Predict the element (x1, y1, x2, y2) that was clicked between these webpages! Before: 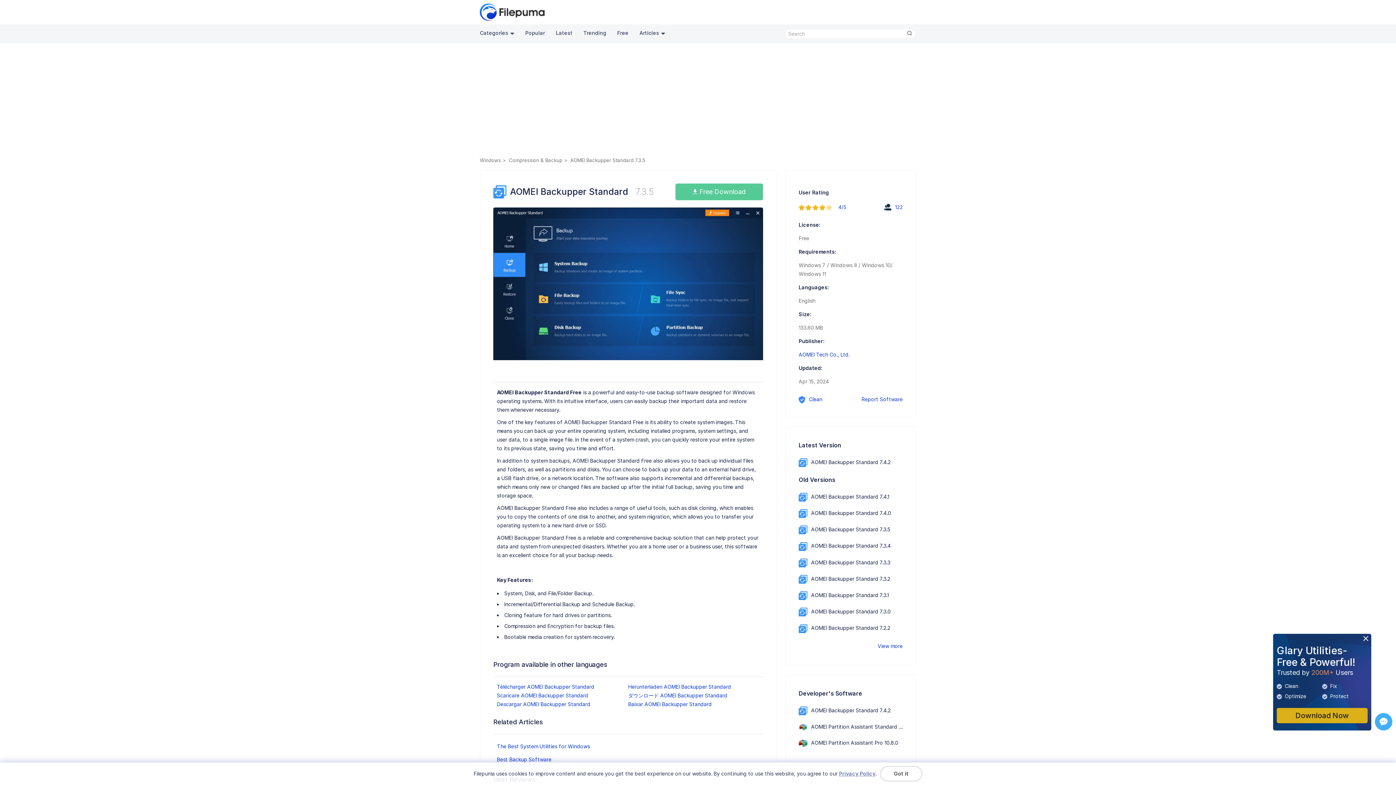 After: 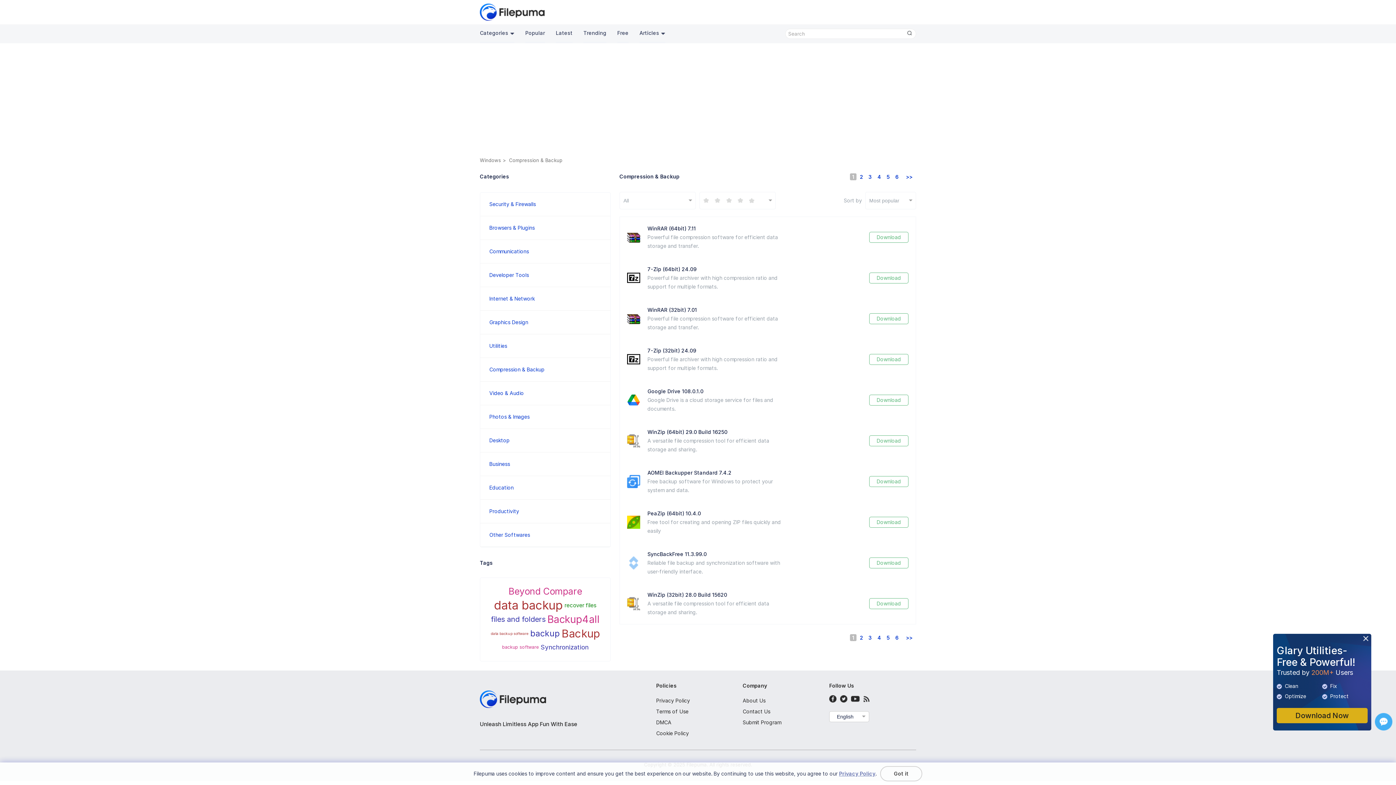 Action: bbox: (509, 157, 562, 163) label: Compression & Backup